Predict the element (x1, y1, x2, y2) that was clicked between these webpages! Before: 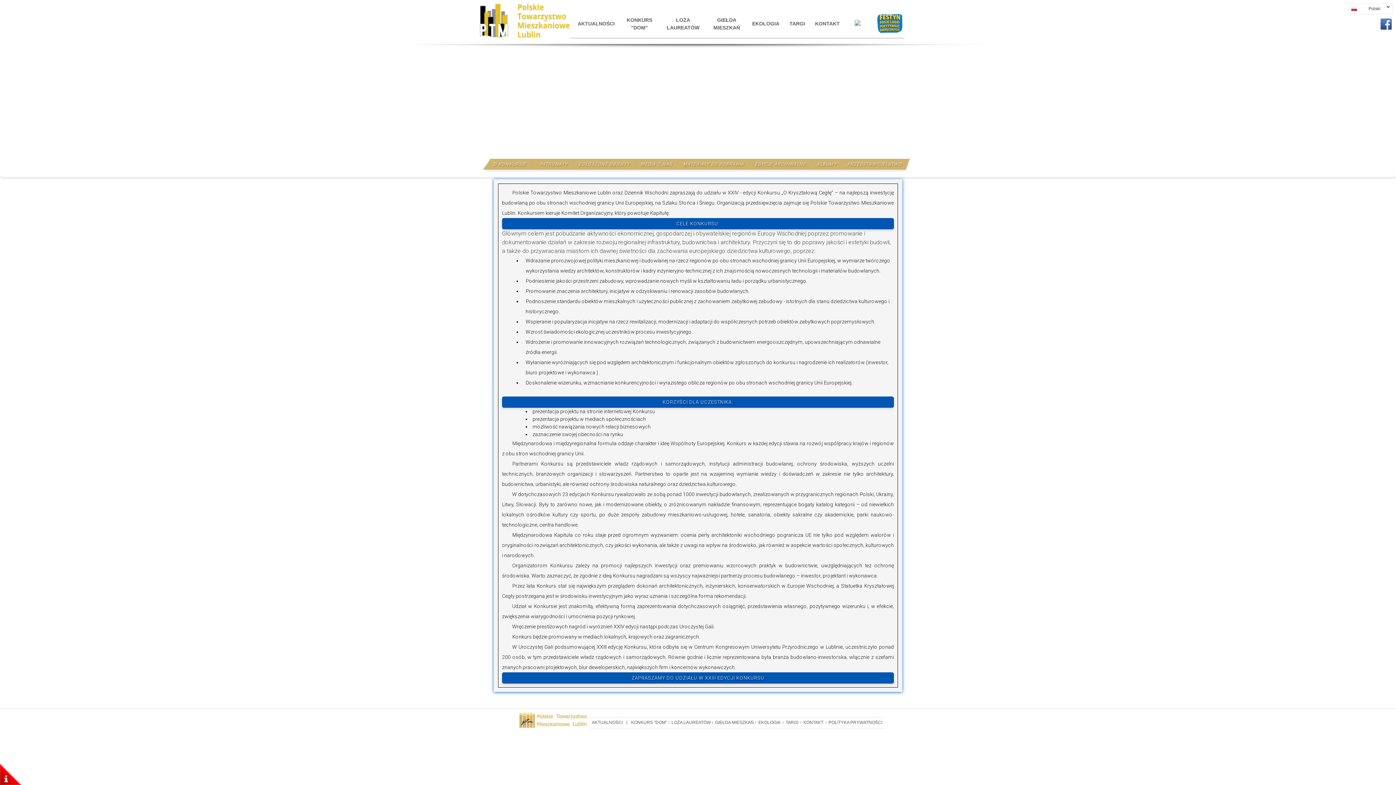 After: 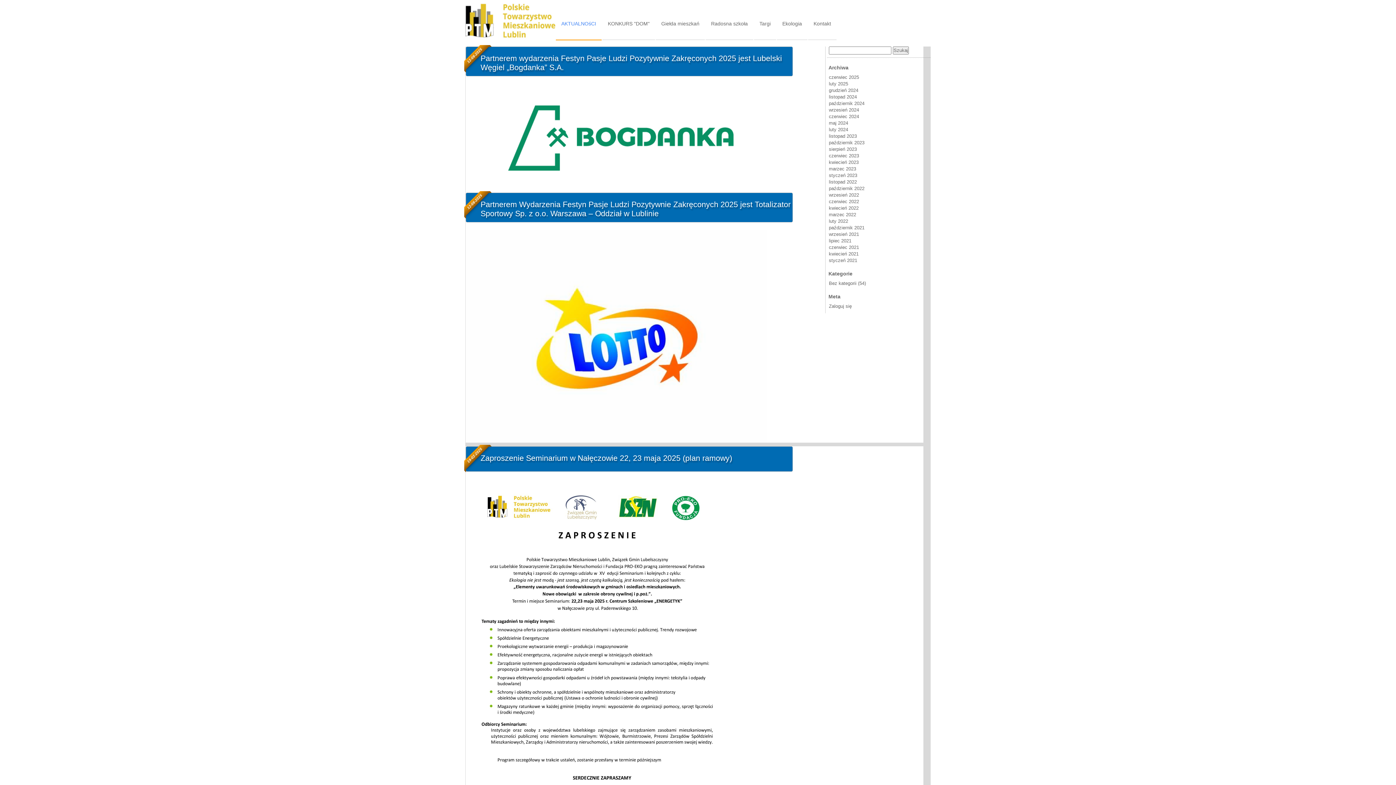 Action: label: AKTUALNOŚCI bbox: (577, 6, 614, 38)